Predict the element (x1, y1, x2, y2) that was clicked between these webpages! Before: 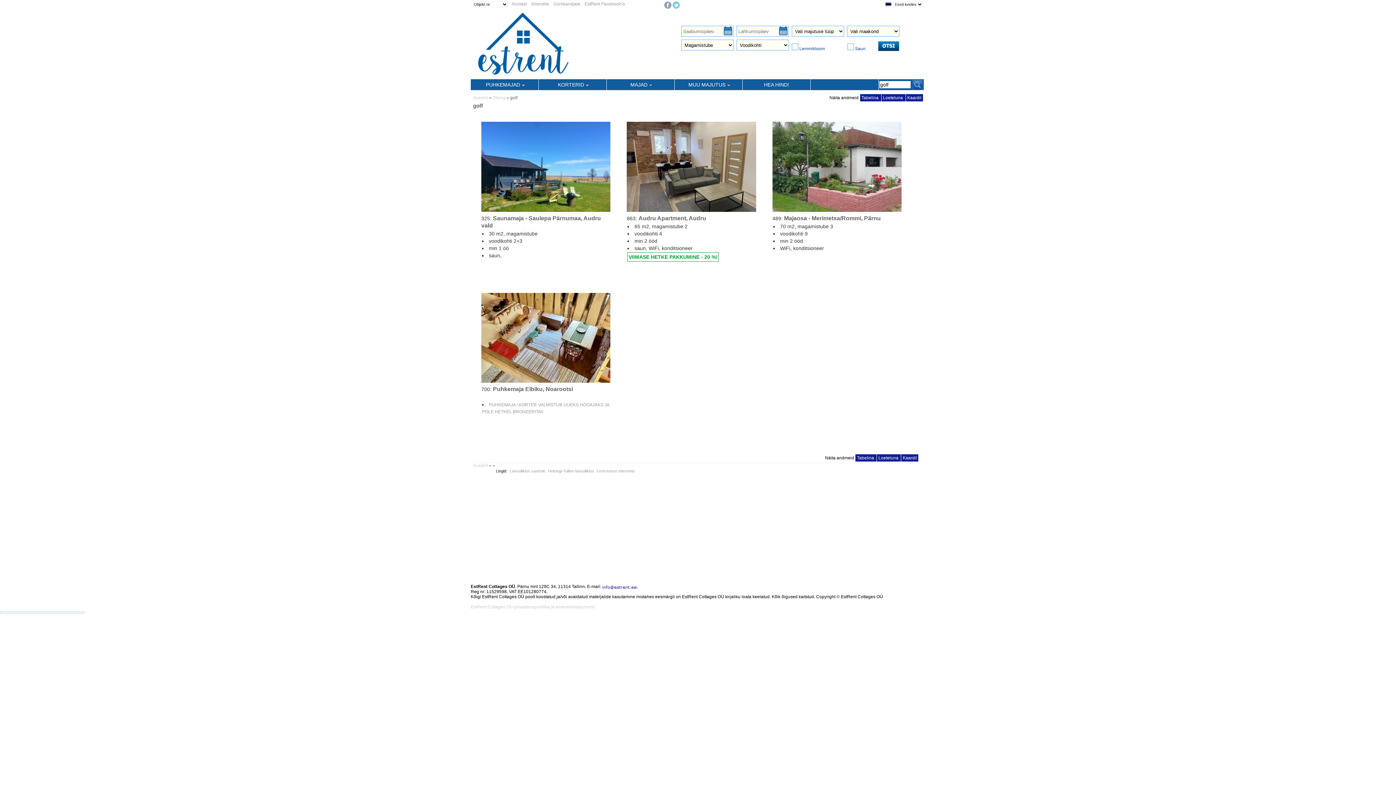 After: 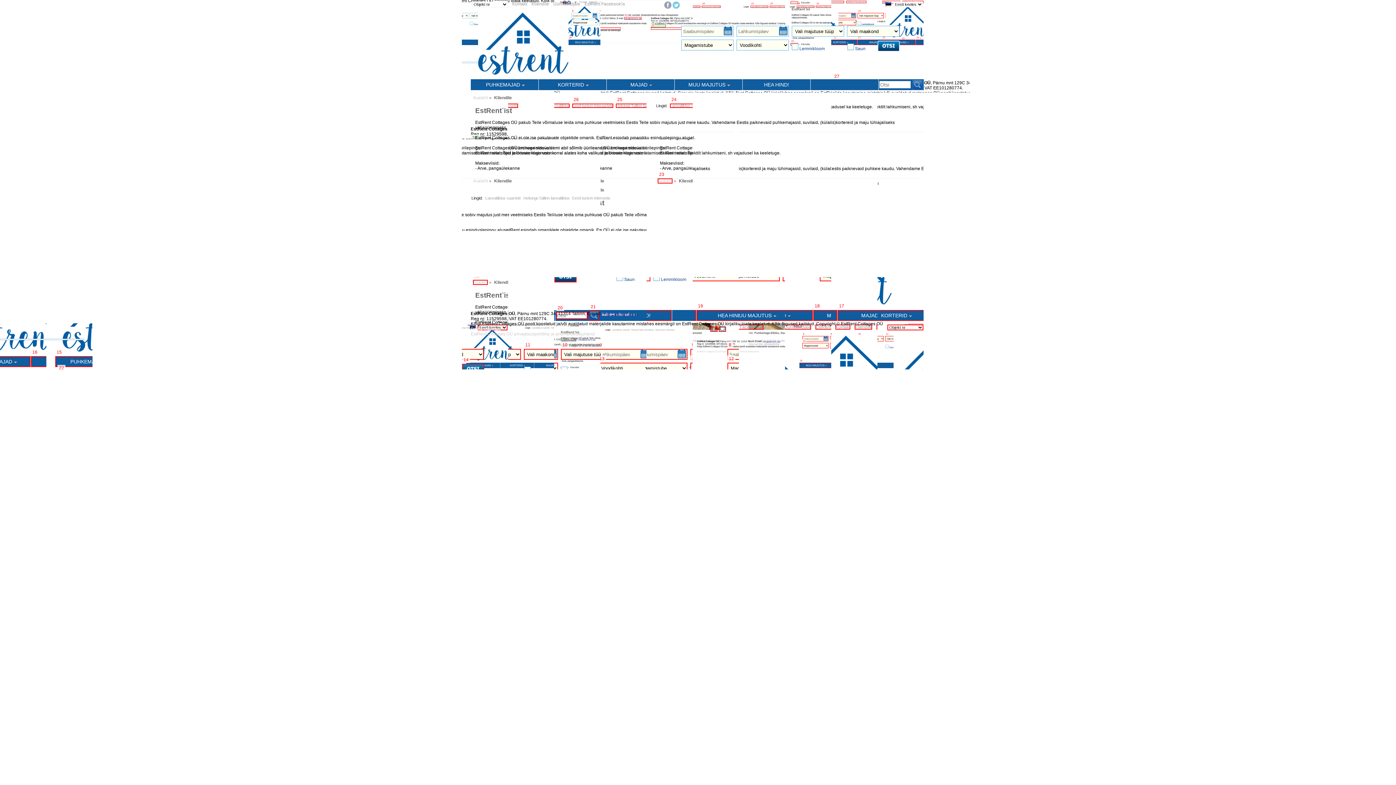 Action: bbox: (531, 1, 549, 6) label: Kliendile